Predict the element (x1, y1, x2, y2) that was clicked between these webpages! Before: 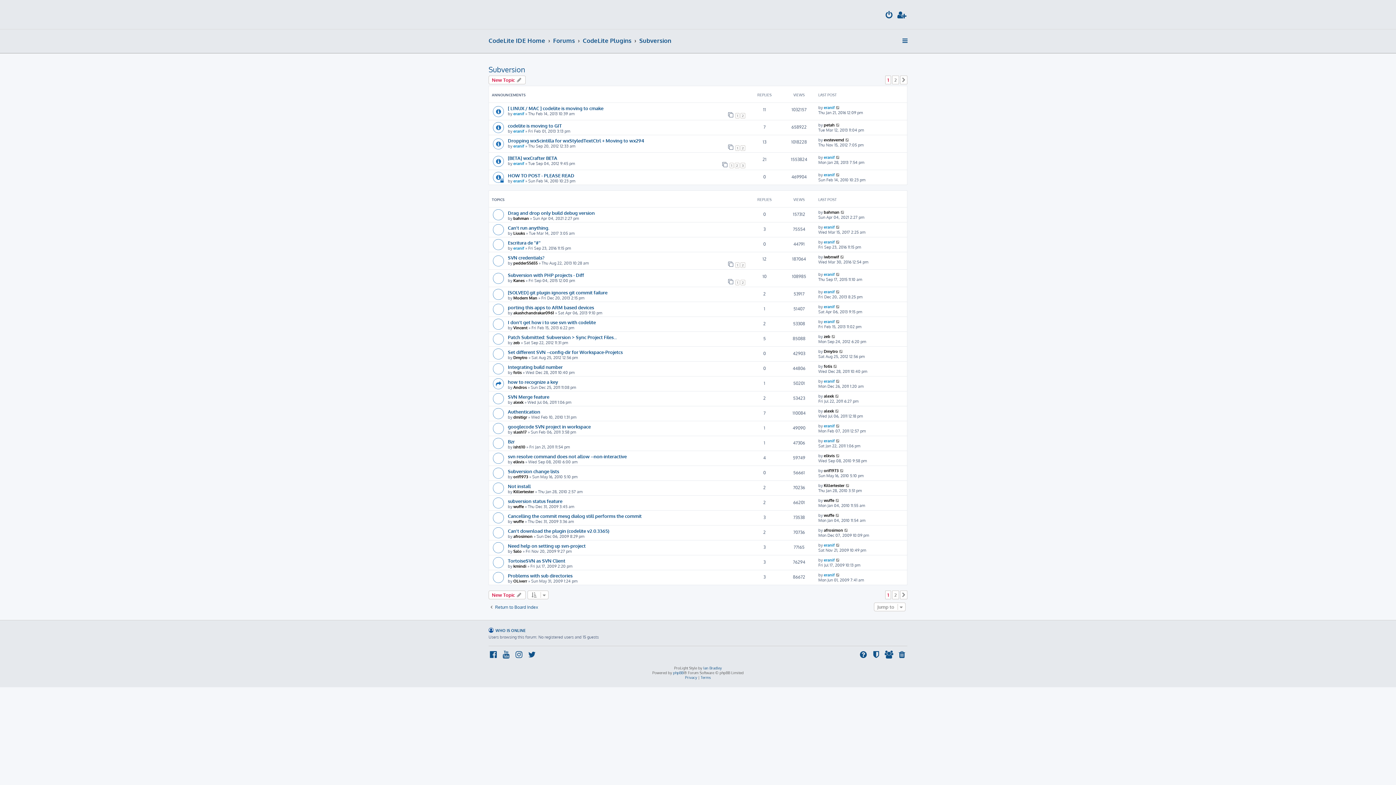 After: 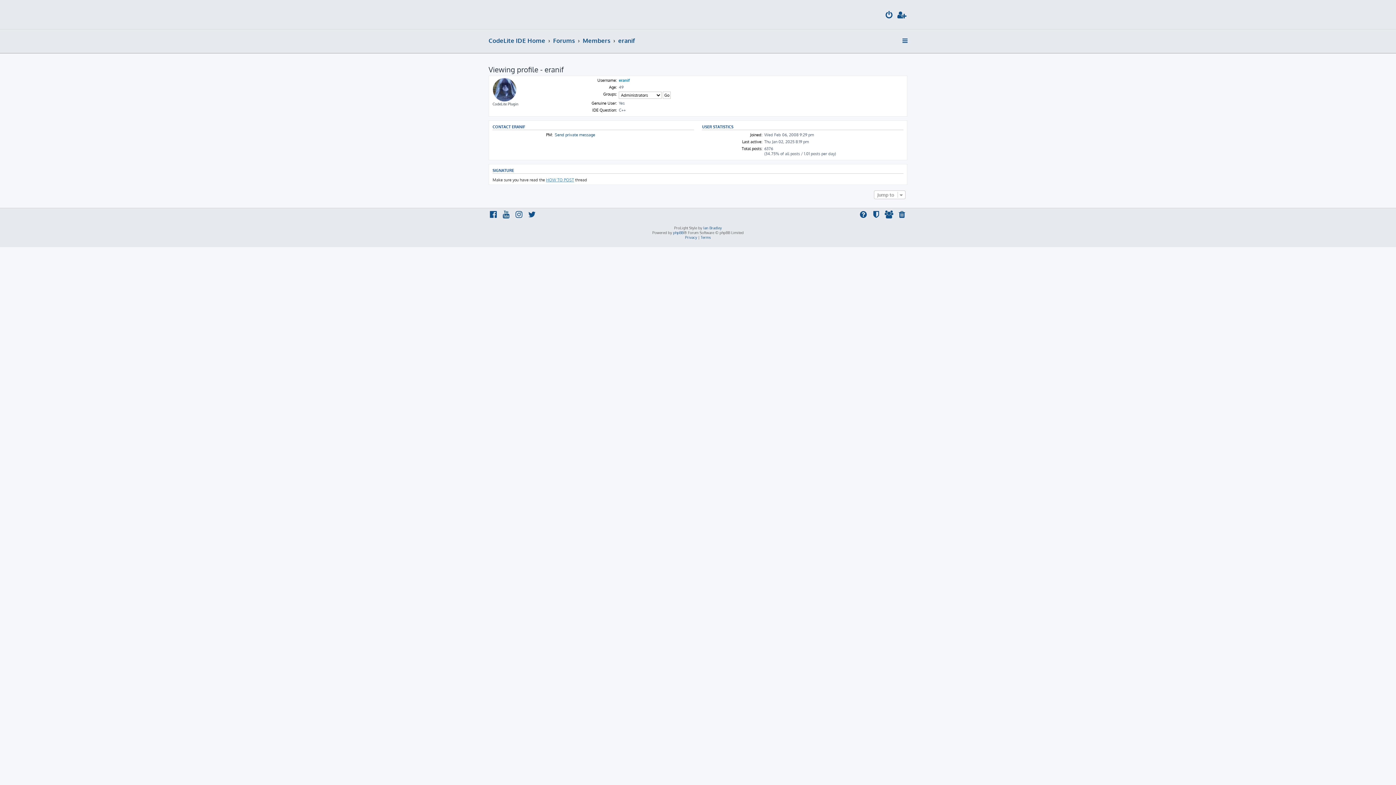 Action: label: eranif bbox: (513, 111, 524, 116)